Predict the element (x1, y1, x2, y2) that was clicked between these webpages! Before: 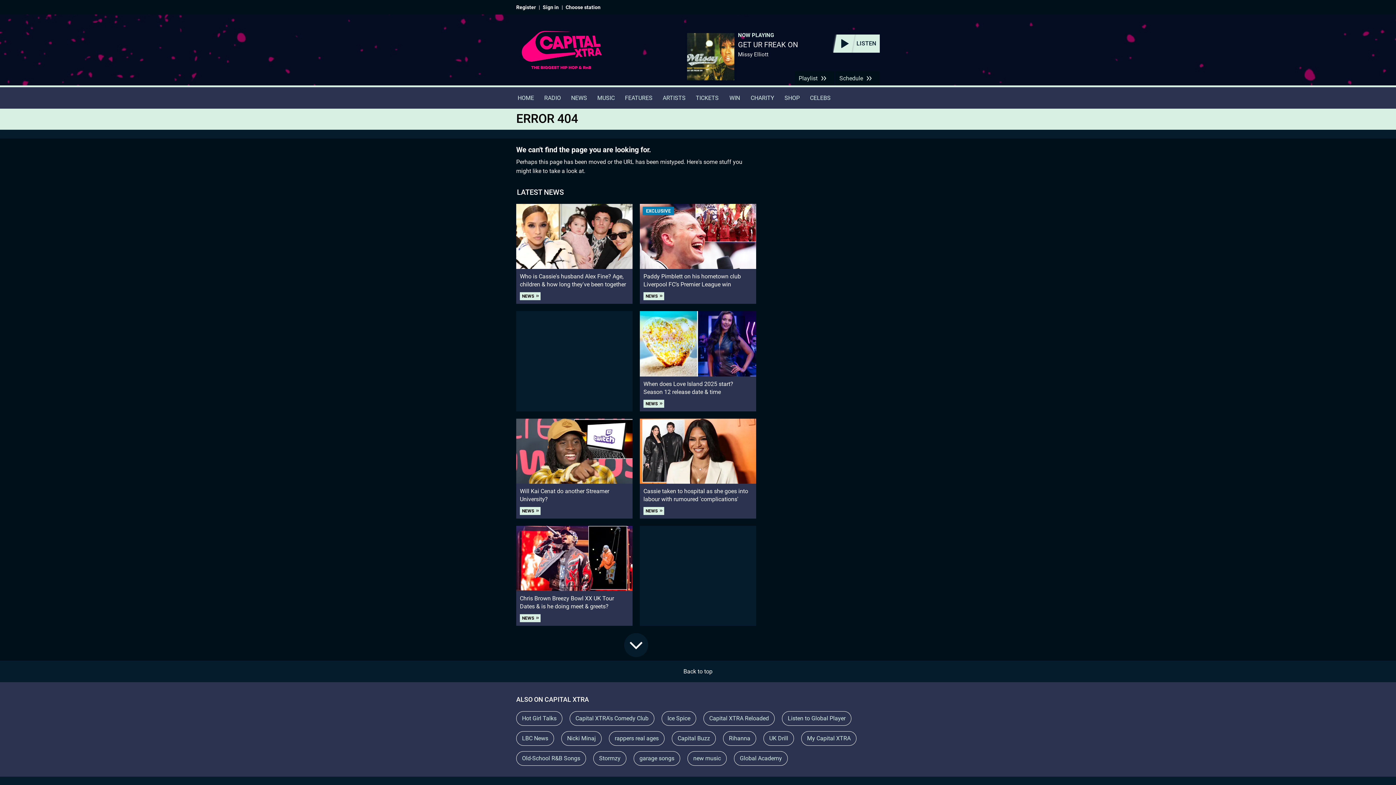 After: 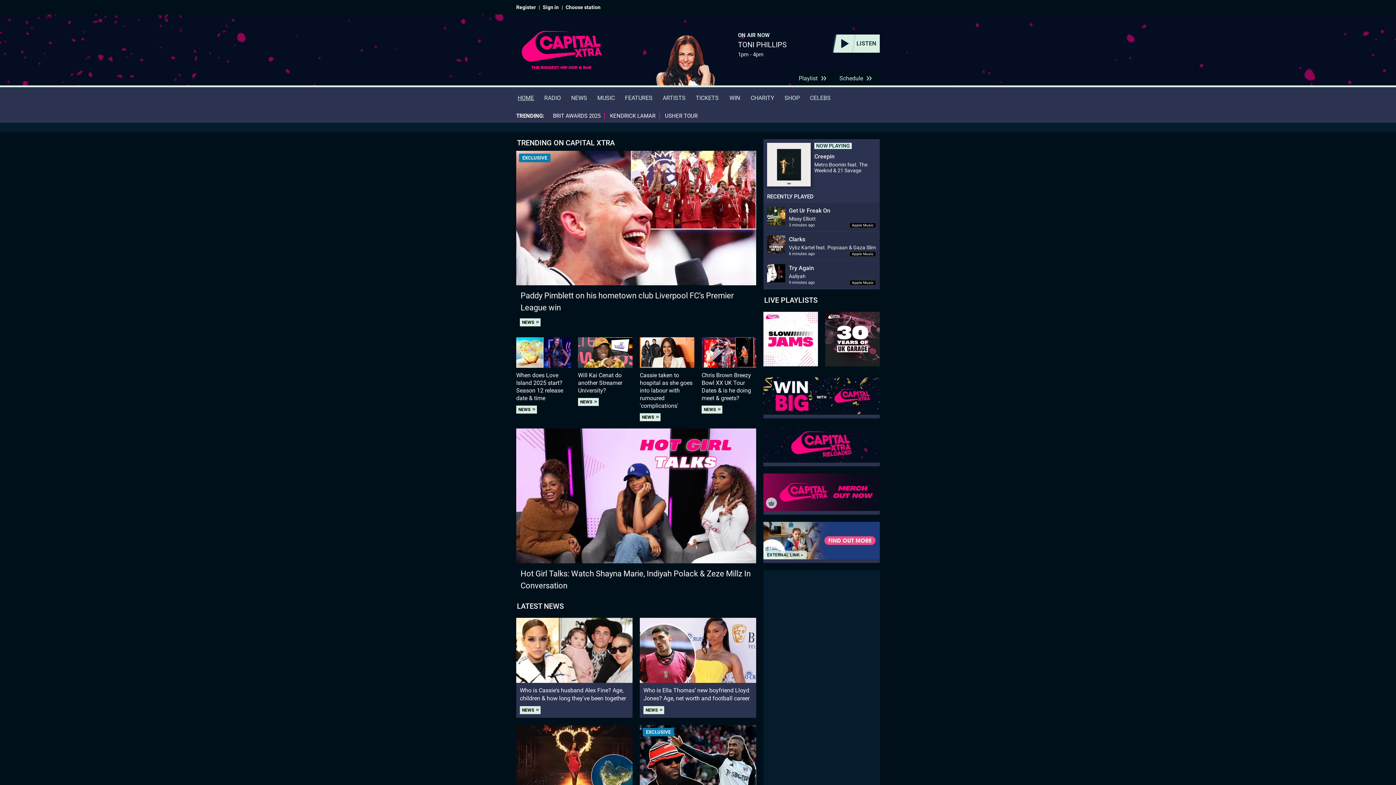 Action: label: Capital XTRA bbox: (516, 30, 607, 78)